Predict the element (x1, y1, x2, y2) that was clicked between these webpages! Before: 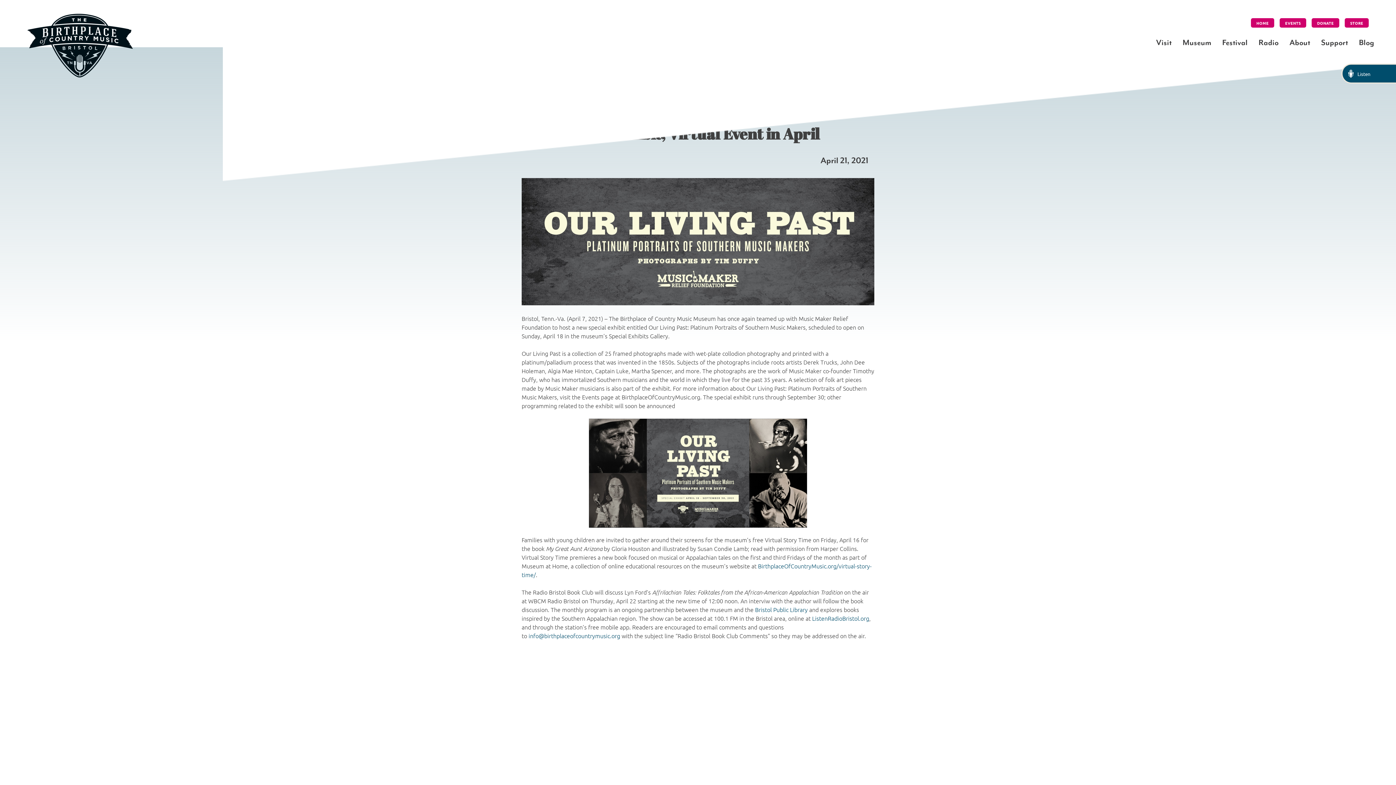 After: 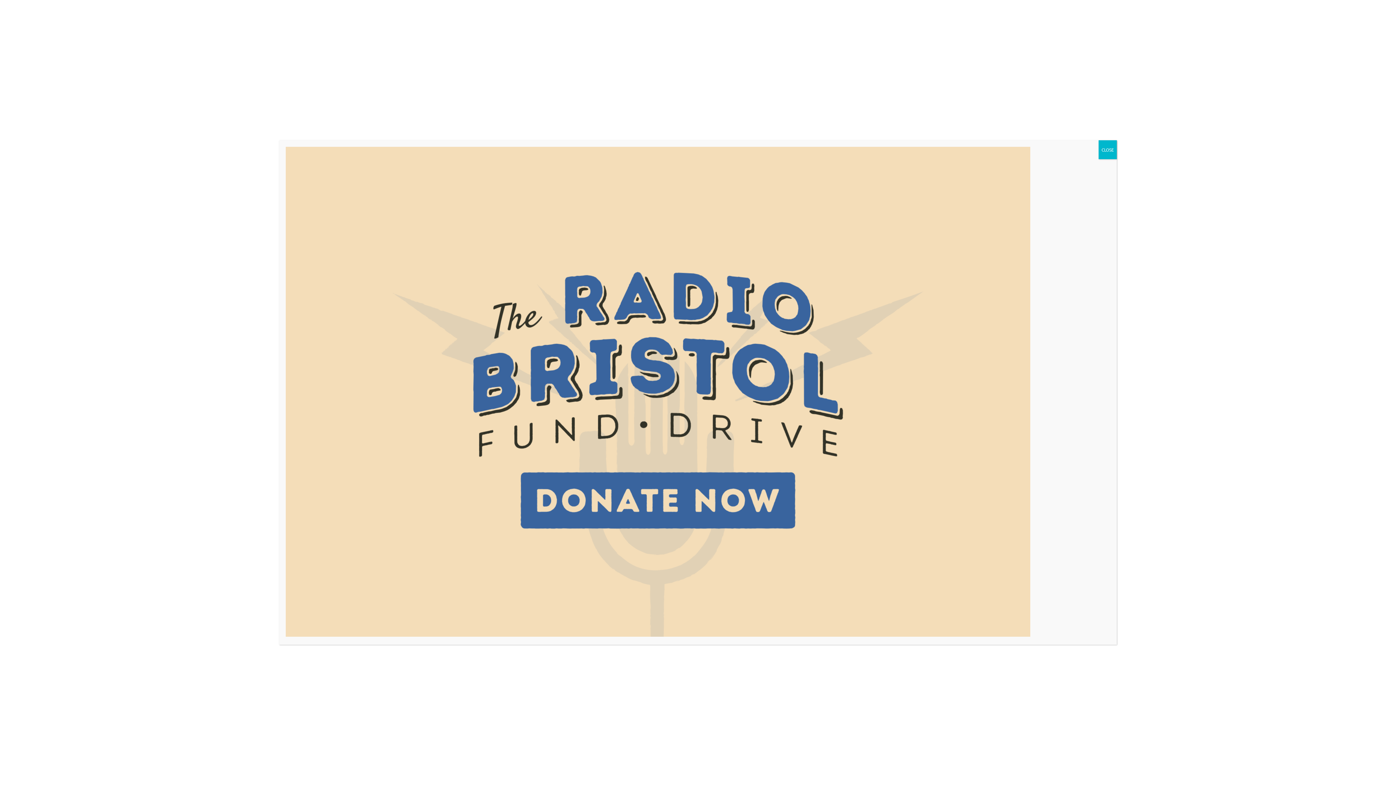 Action: label: Museum bbox: (1182, 36, 1211, 49)